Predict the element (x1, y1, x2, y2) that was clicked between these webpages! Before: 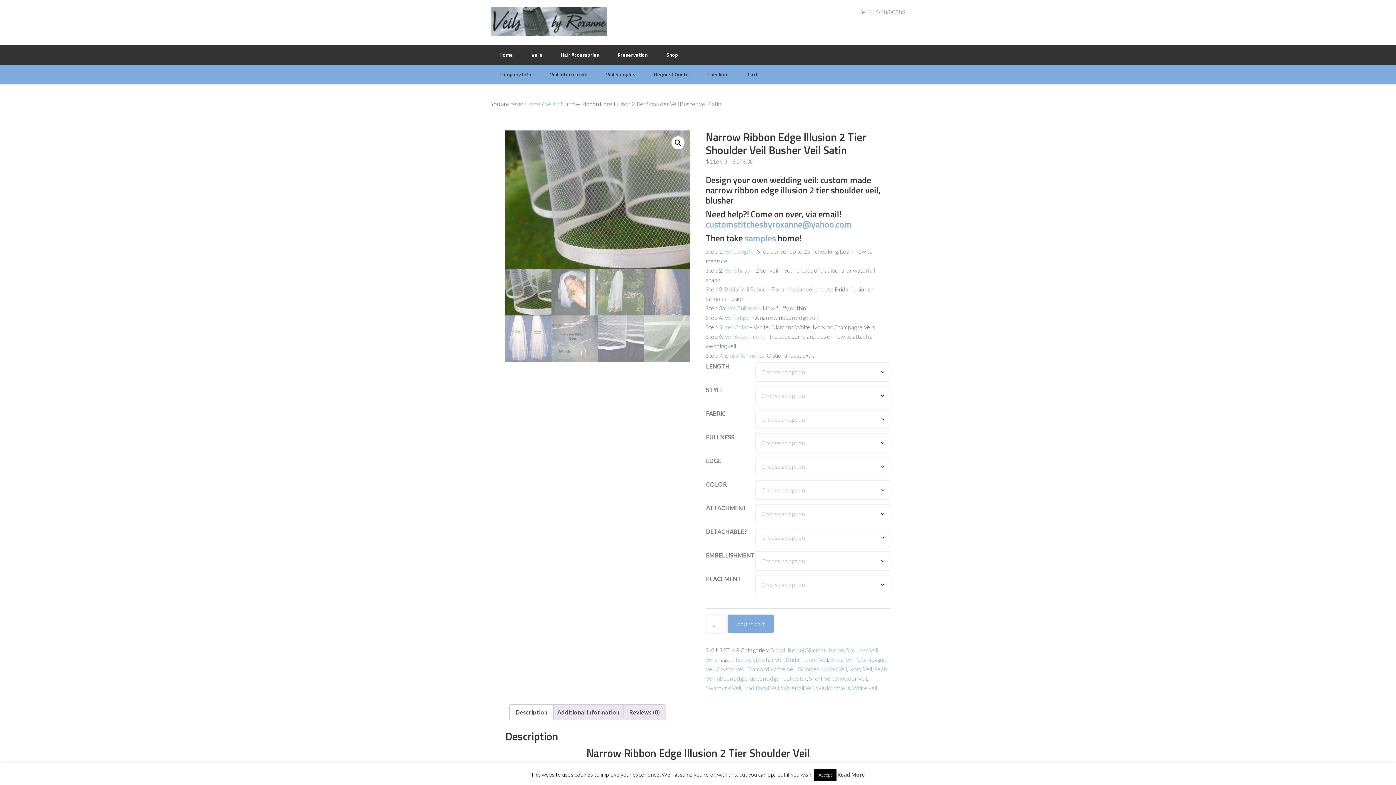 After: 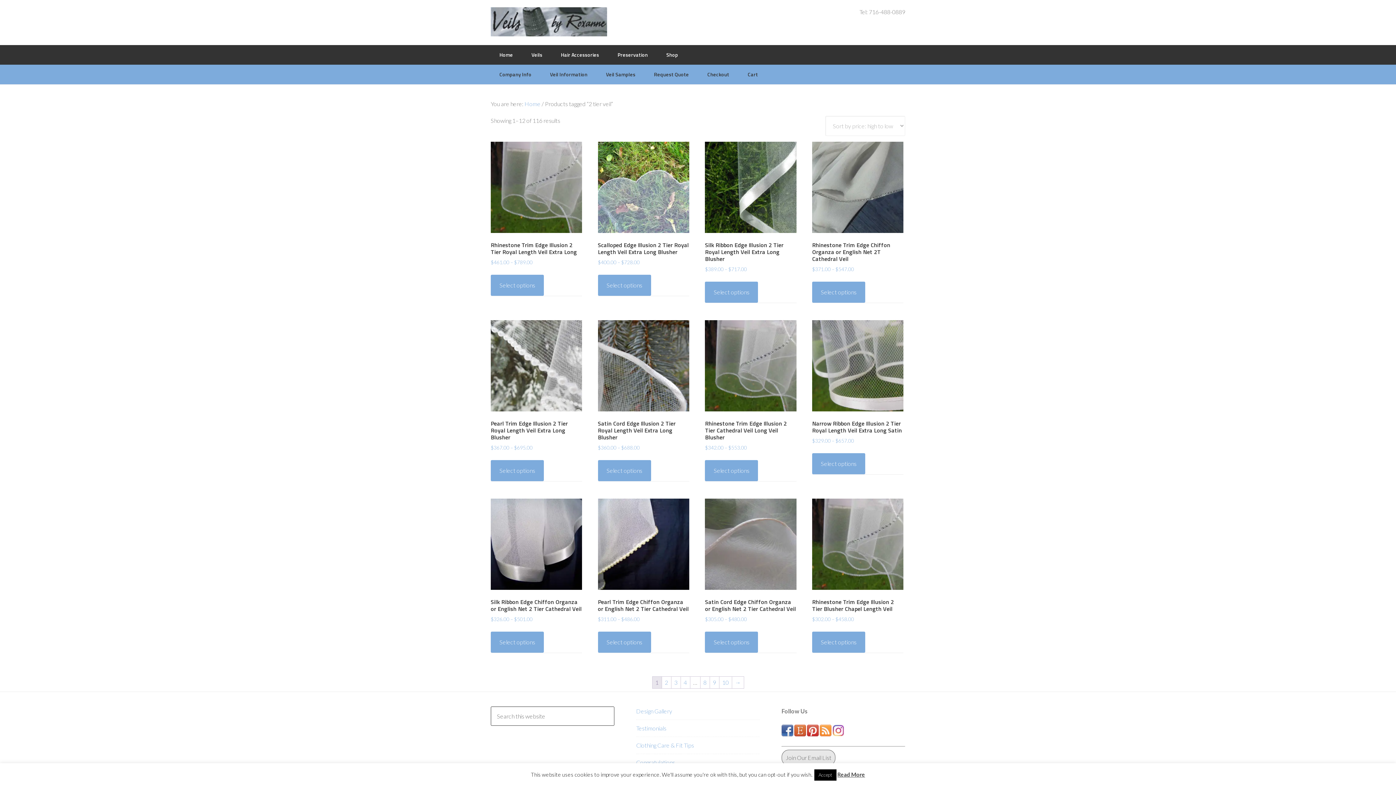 Action: label: 2 tier veil bbox: (731, 656, 753, 663)